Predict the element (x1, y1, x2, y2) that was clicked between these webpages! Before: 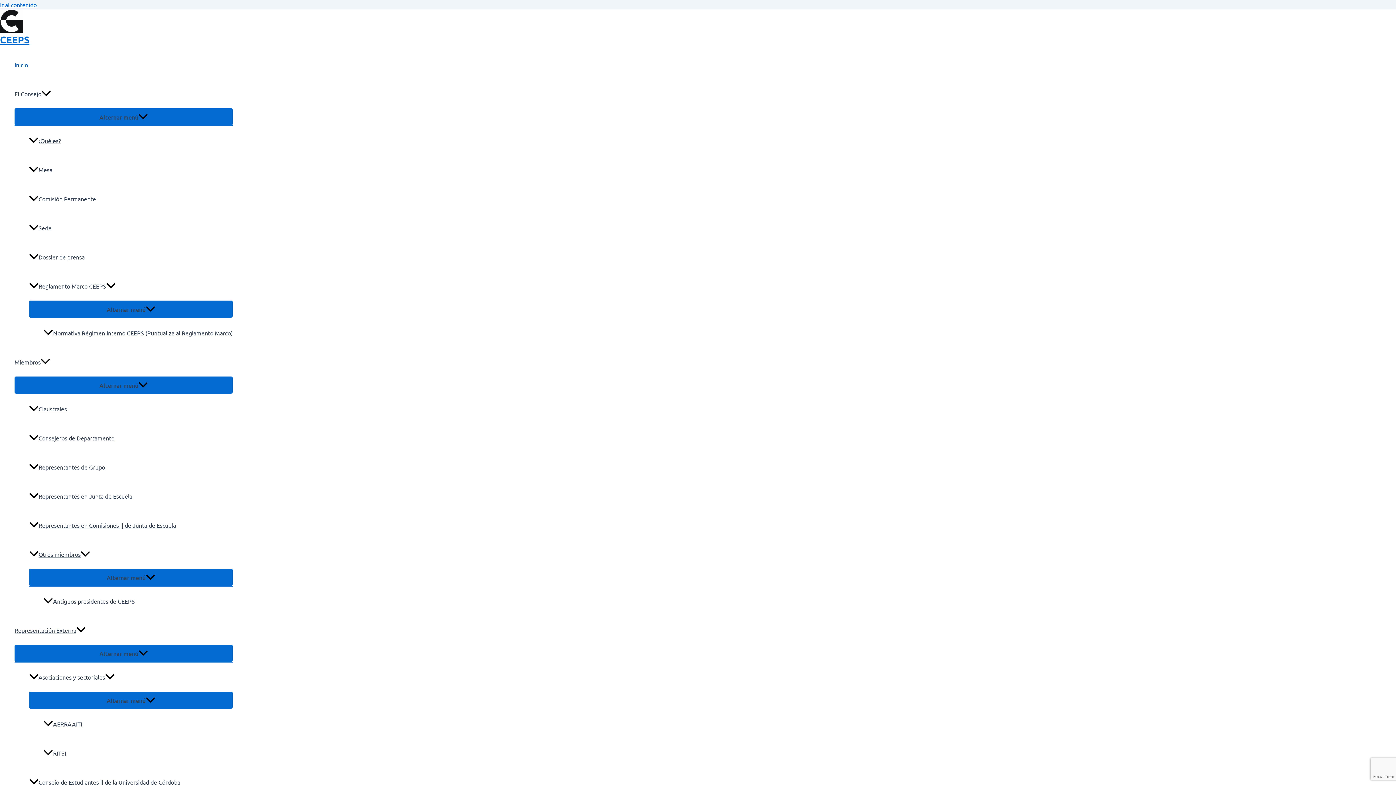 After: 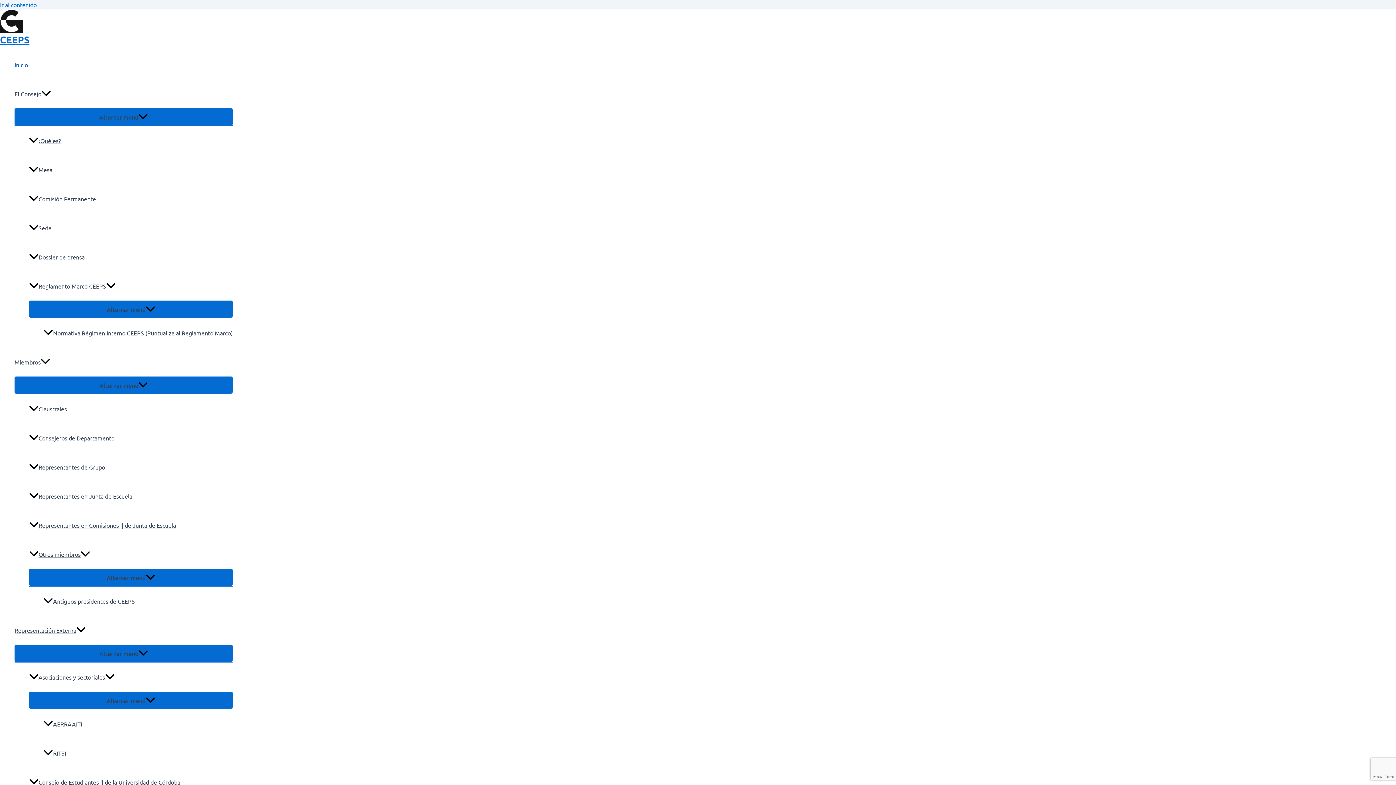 Action: bbox: (0, 26, 23, 33)